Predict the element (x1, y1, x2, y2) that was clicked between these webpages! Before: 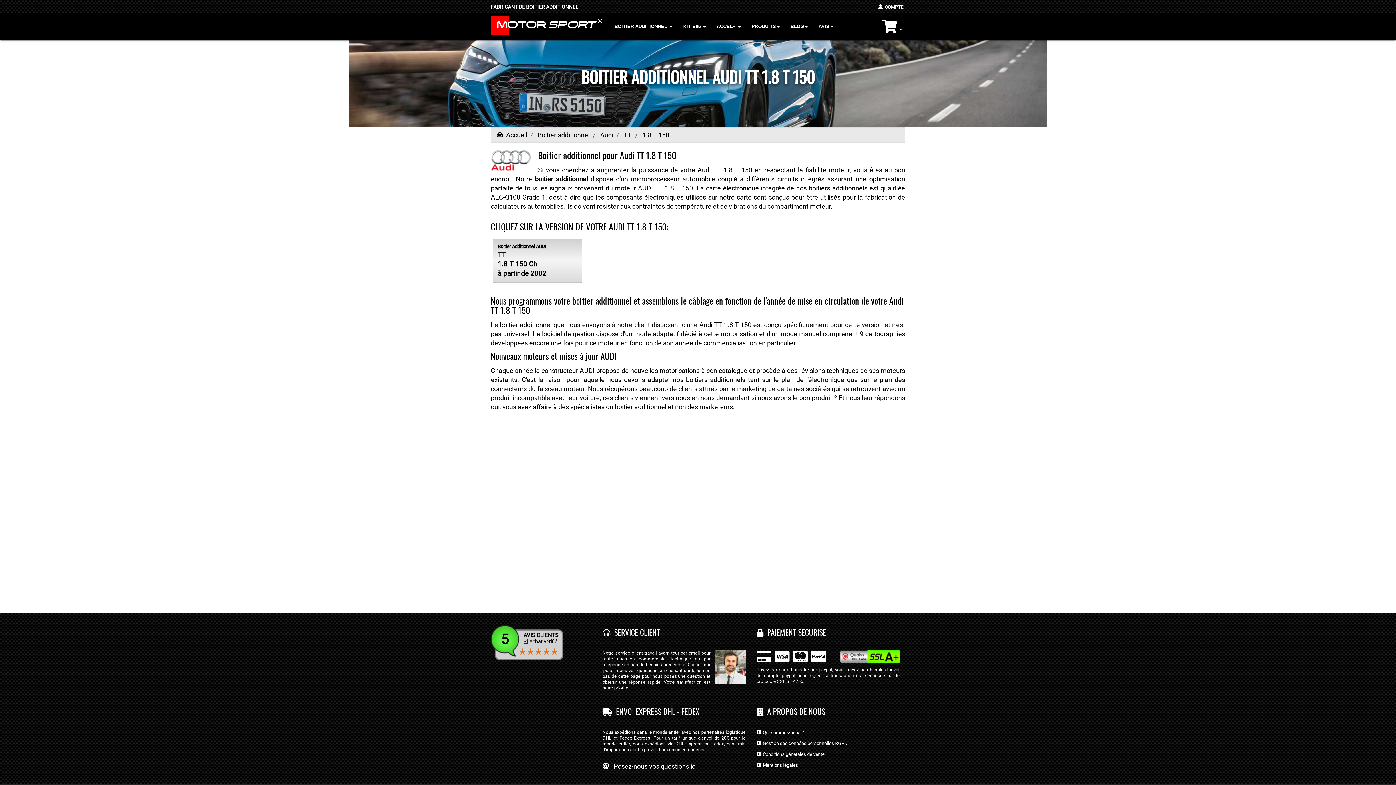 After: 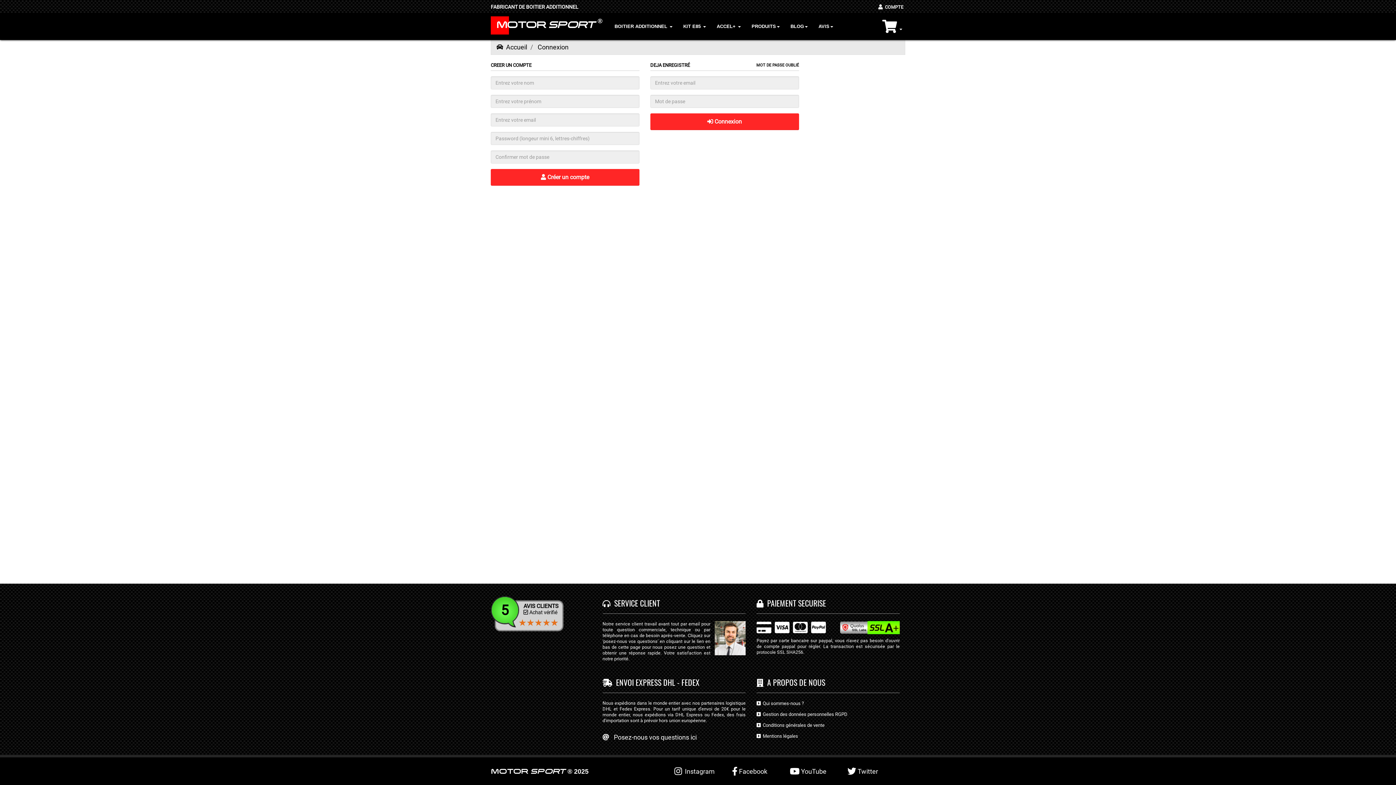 Action: bbox: (878, 1, 905, 12) label:   COMPTE